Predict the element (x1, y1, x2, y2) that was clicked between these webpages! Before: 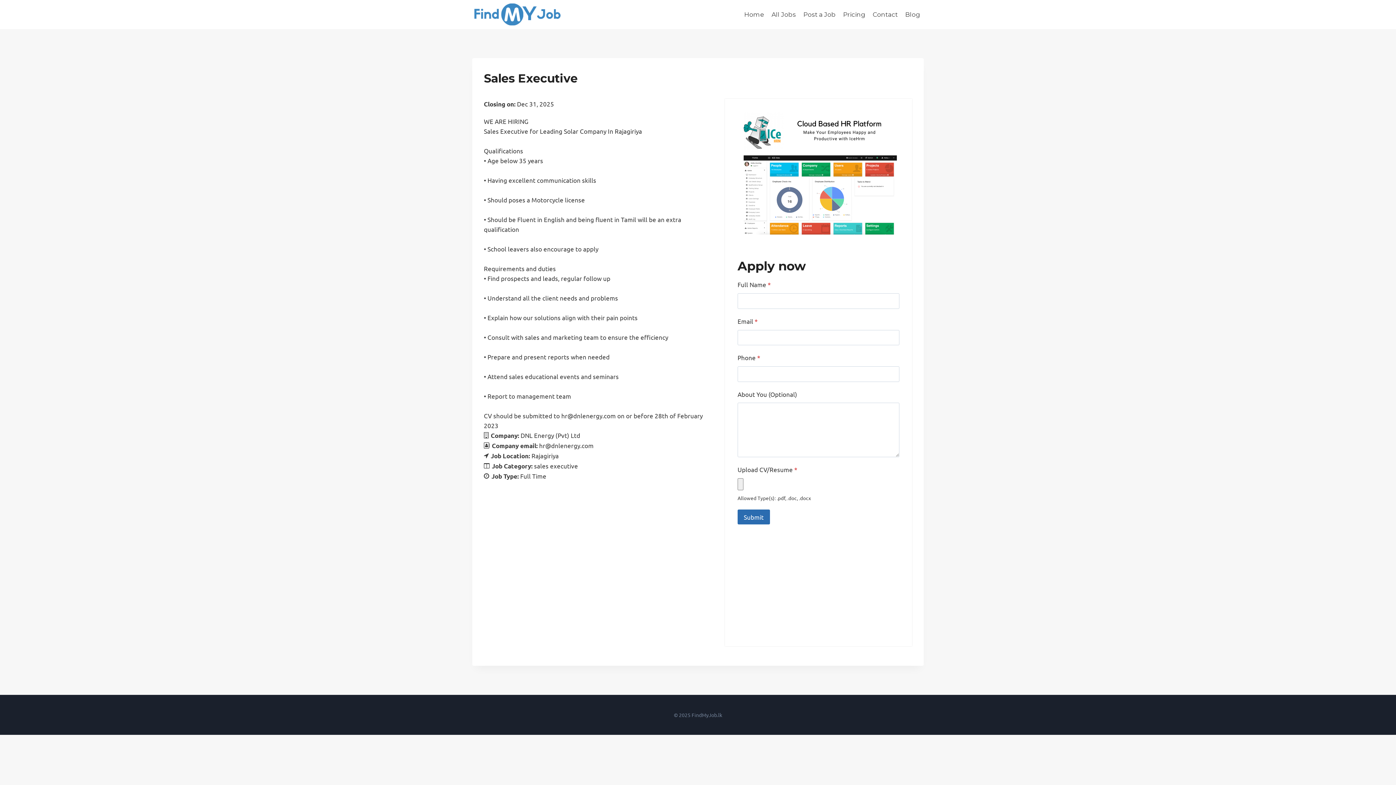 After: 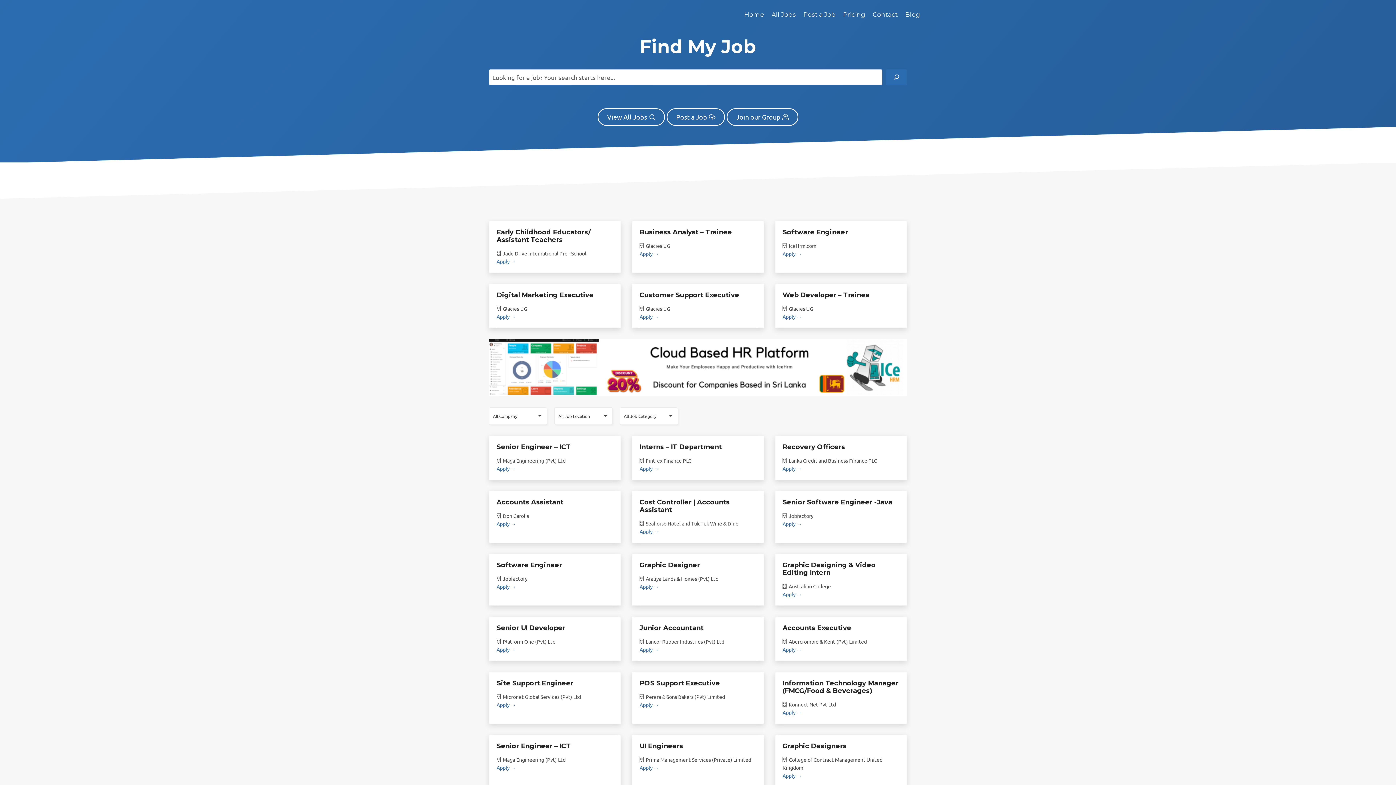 Action: label: Home bbox: (740, 5, 768, 23)